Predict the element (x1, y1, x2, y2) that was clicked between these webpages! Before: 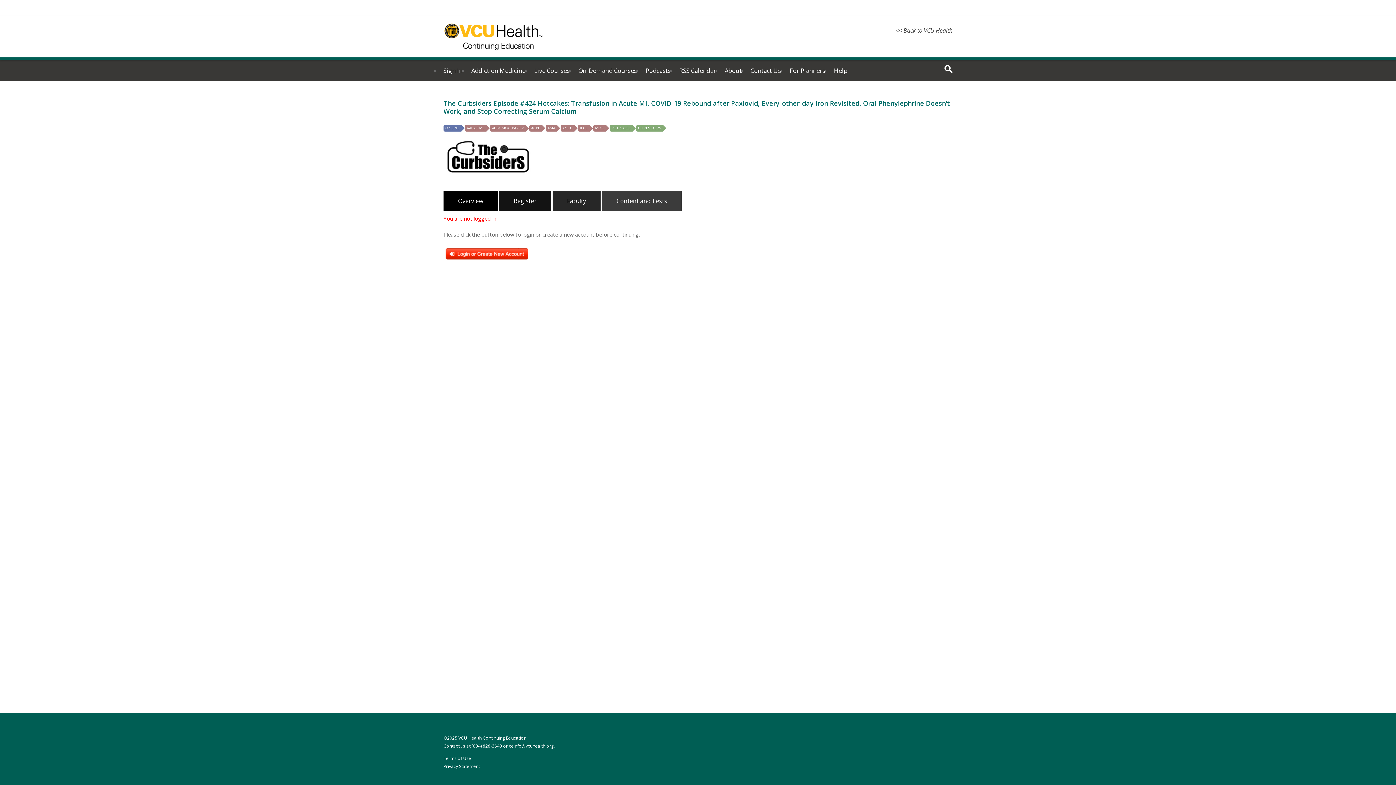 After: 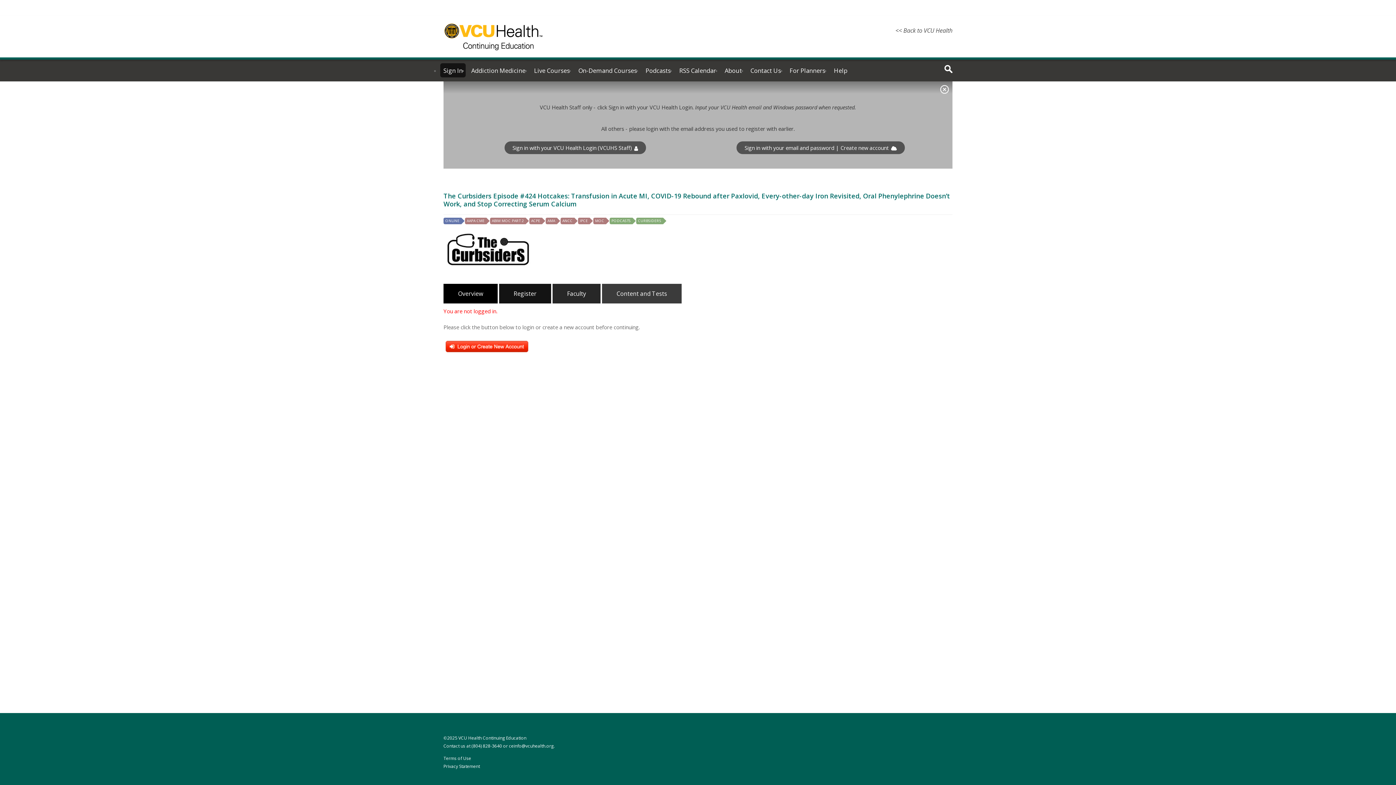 Action: label: Sign In bbox: (440, 63, 465, 77)